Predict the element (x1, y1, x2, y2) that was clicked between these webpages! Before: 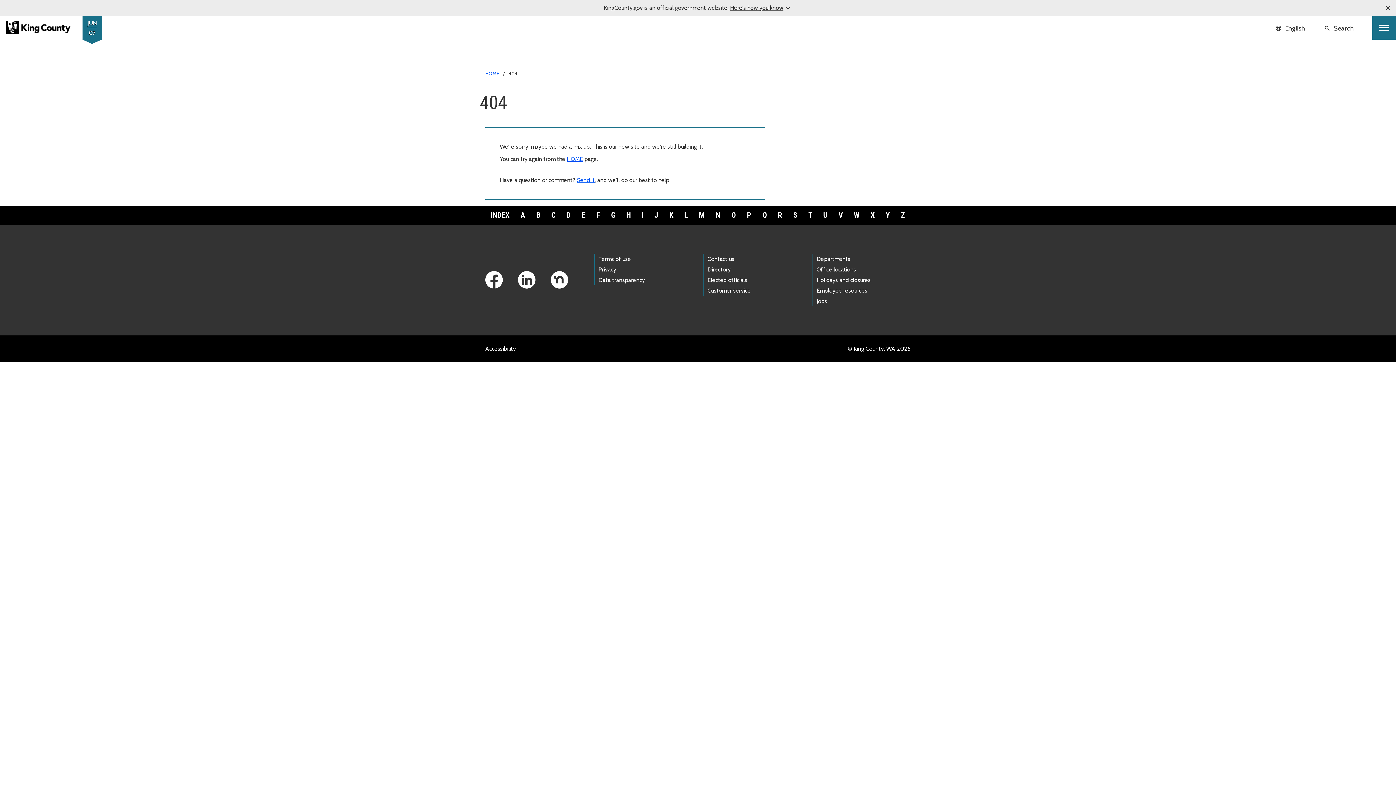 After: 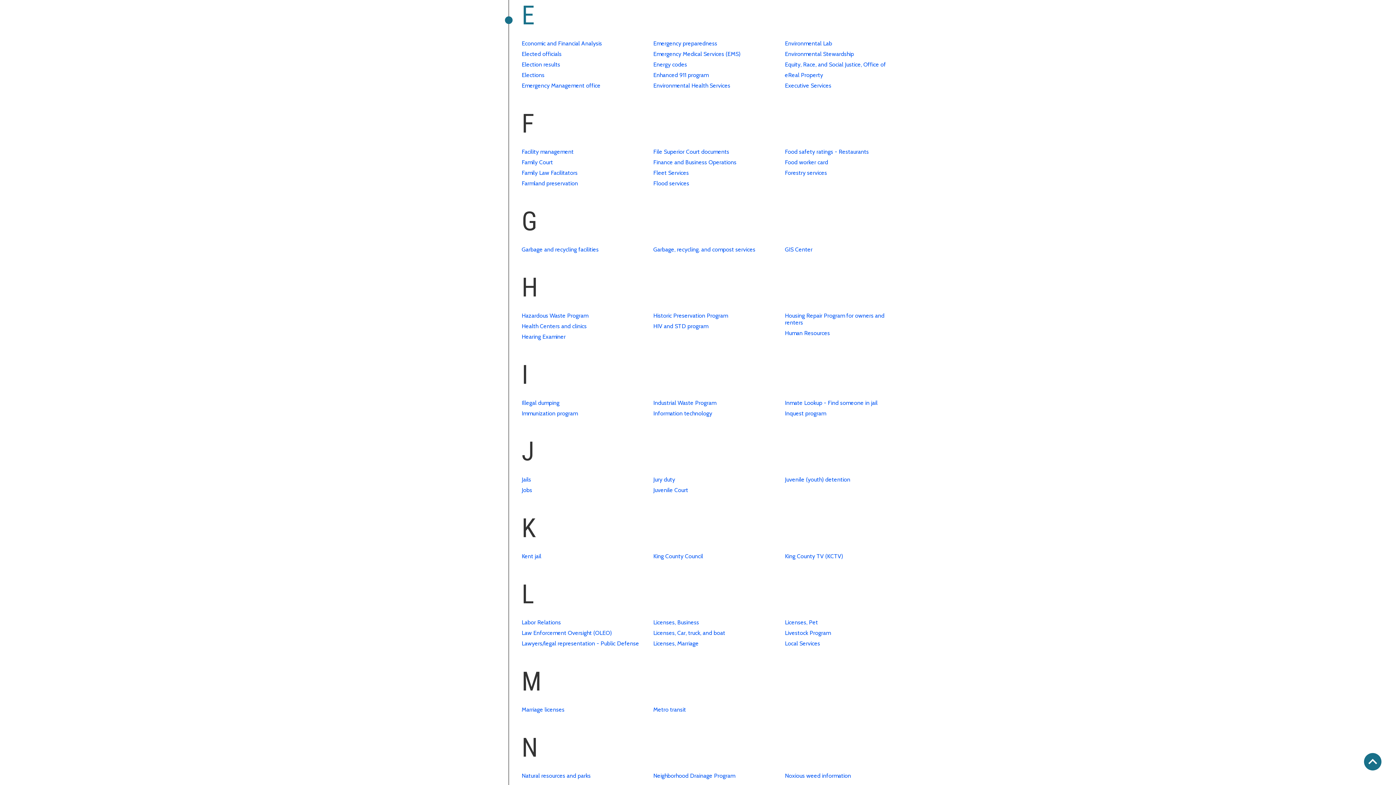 Action: bbox: (576, 209, 591, 221) label: E